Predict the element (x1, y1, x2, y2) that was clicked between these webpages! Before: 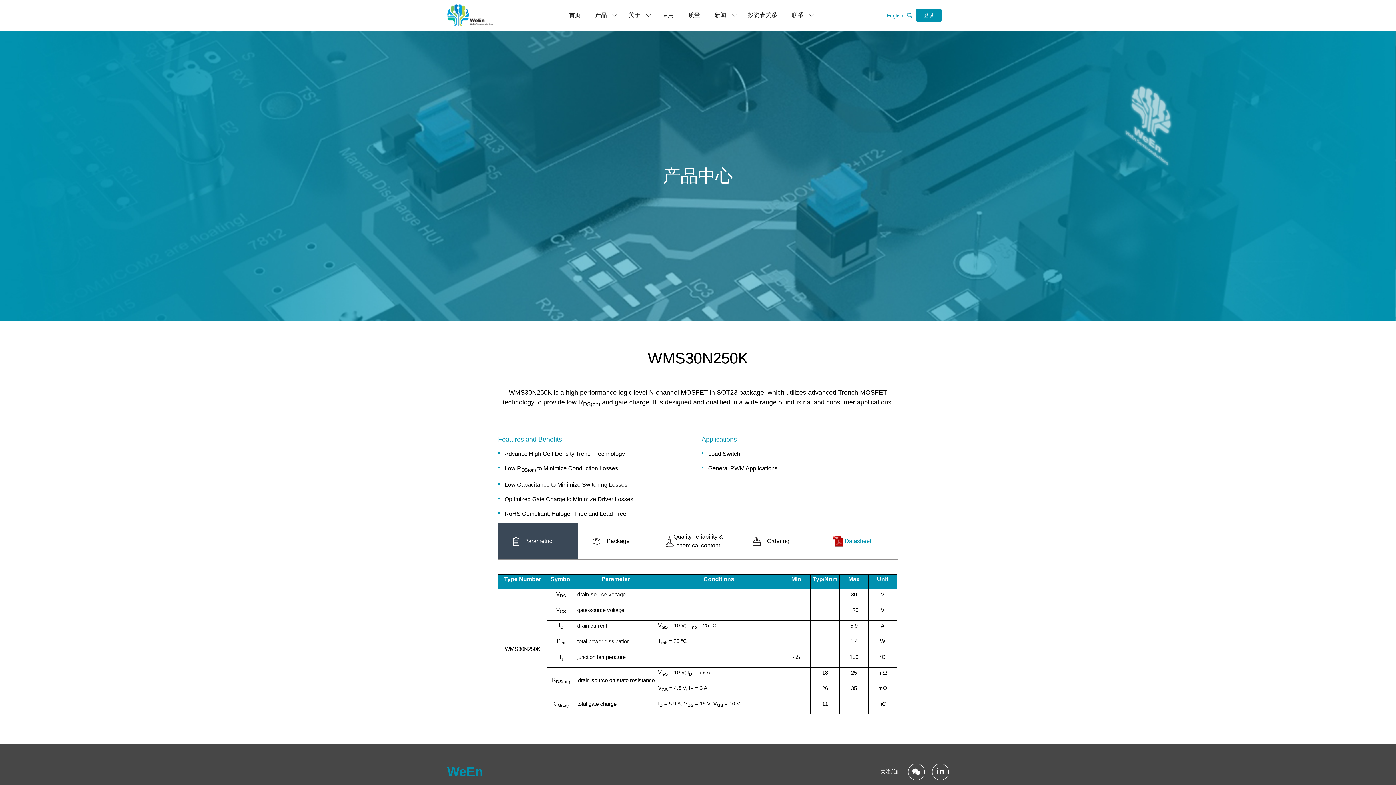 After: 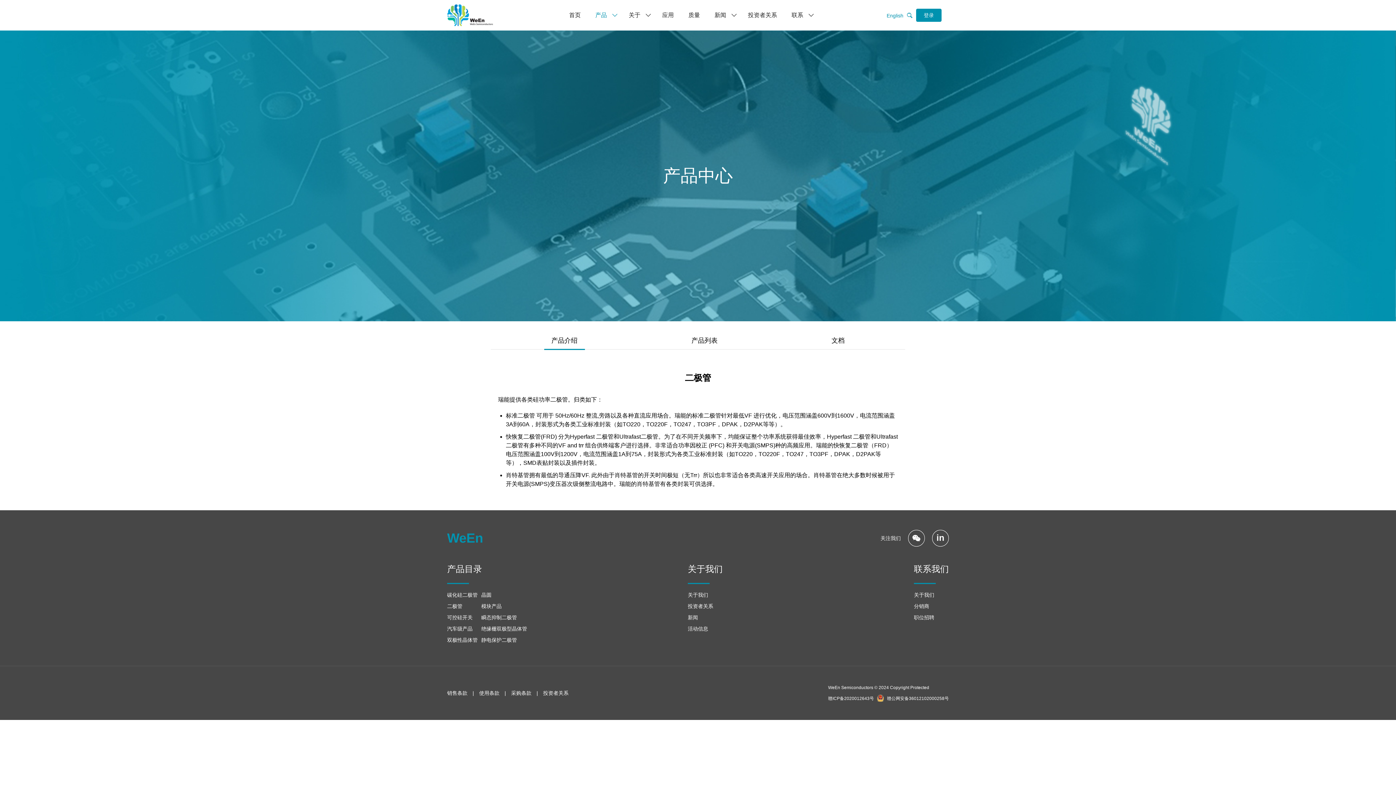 Action: label: 产品 bbox: (588, 3, 614, 26)